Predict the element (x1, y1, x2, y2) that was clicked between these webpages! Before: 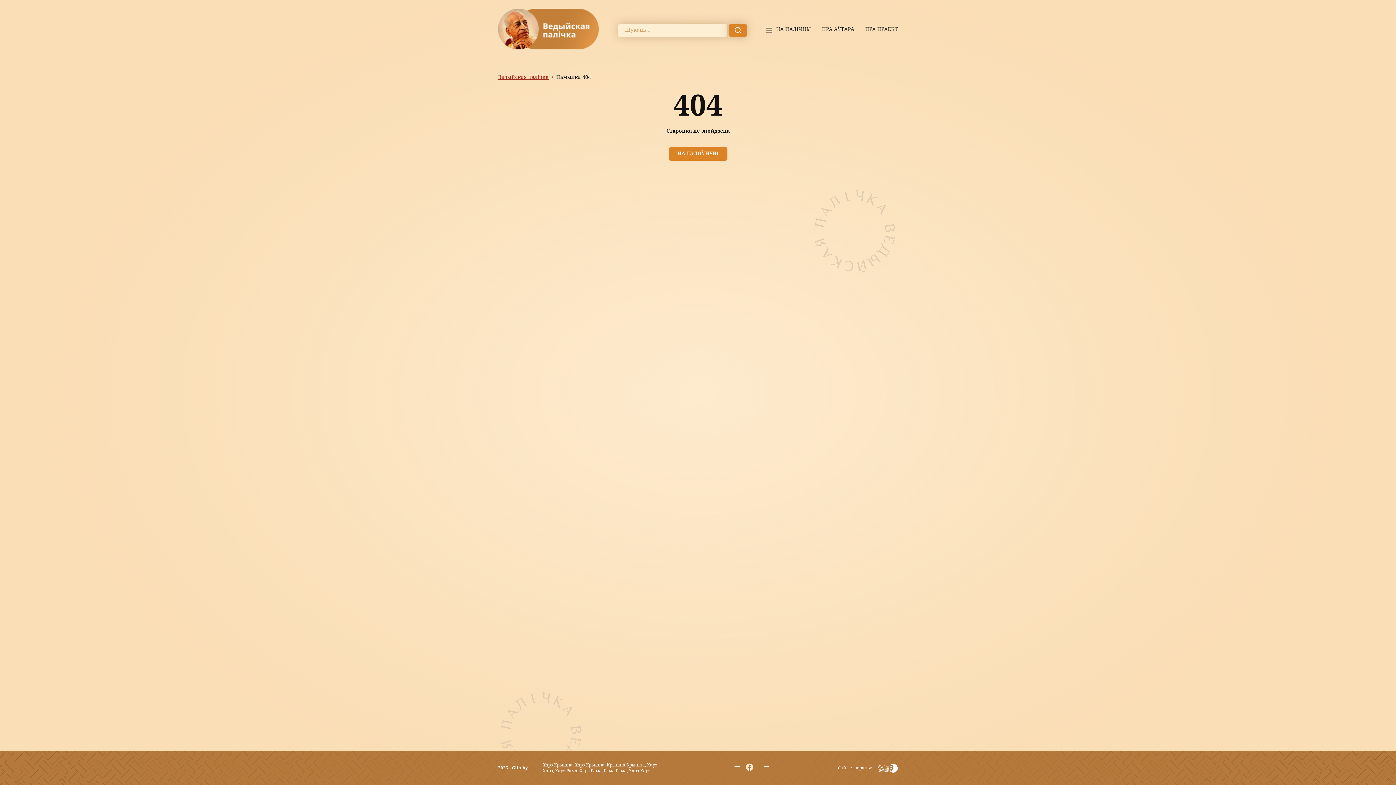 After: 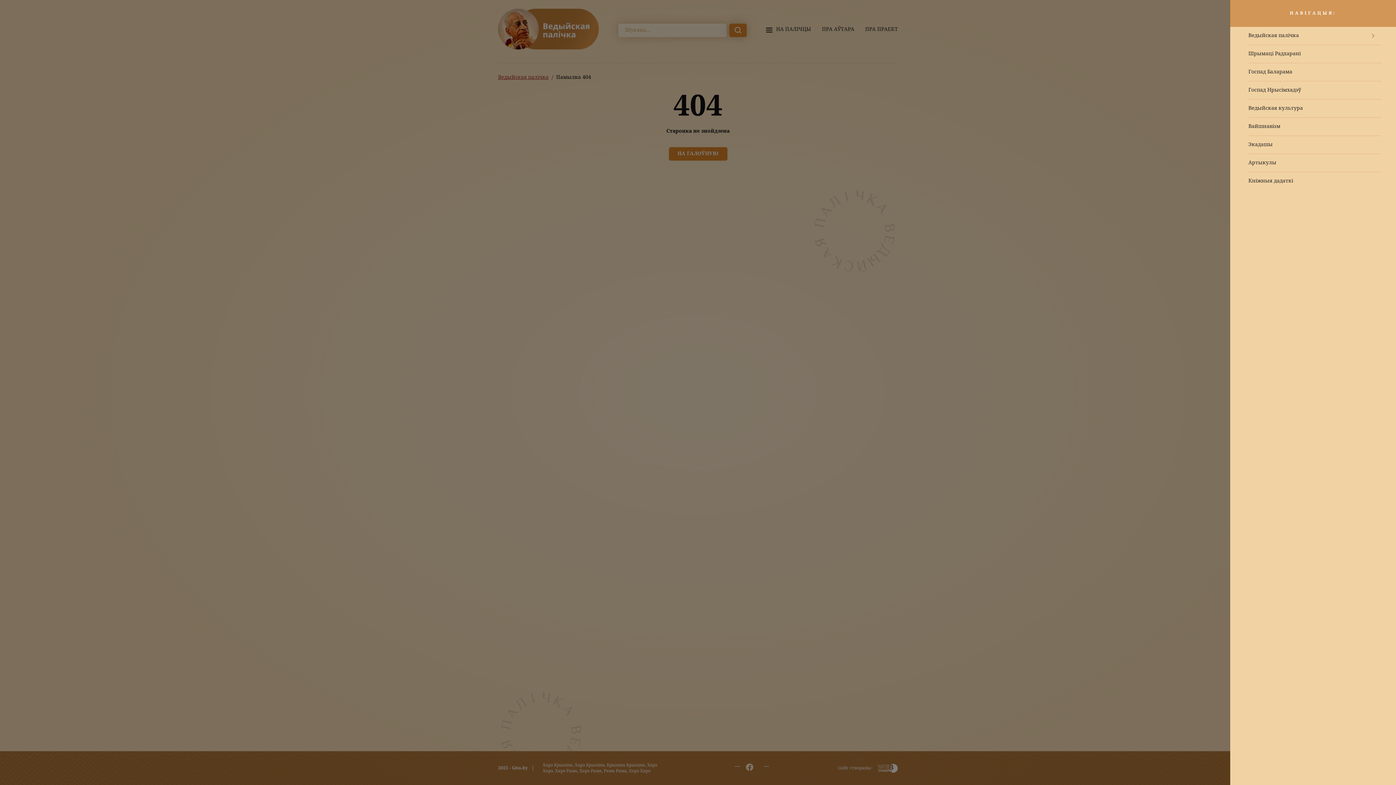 Action: label: НА ПАЛIЧЦЫ bbox: (776, 26, 811, 34)